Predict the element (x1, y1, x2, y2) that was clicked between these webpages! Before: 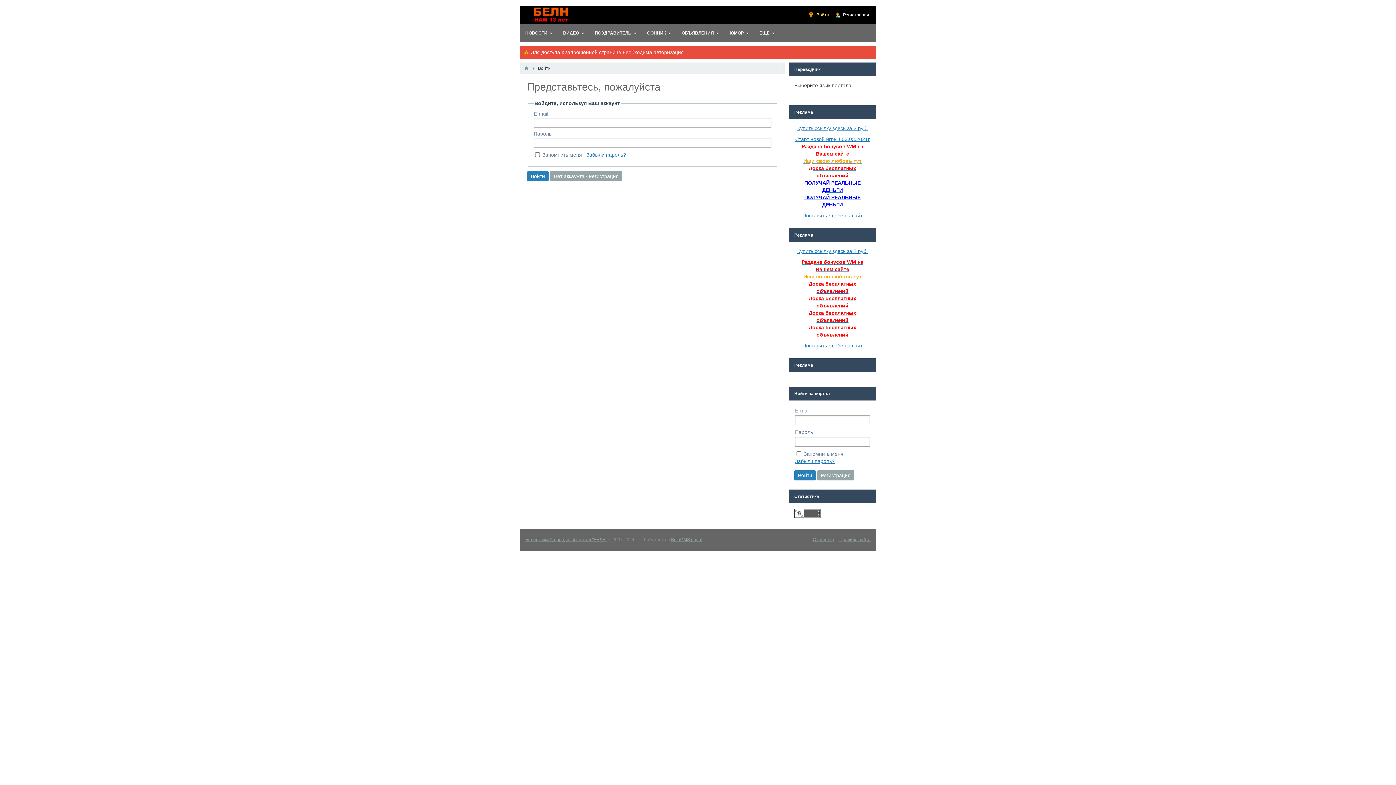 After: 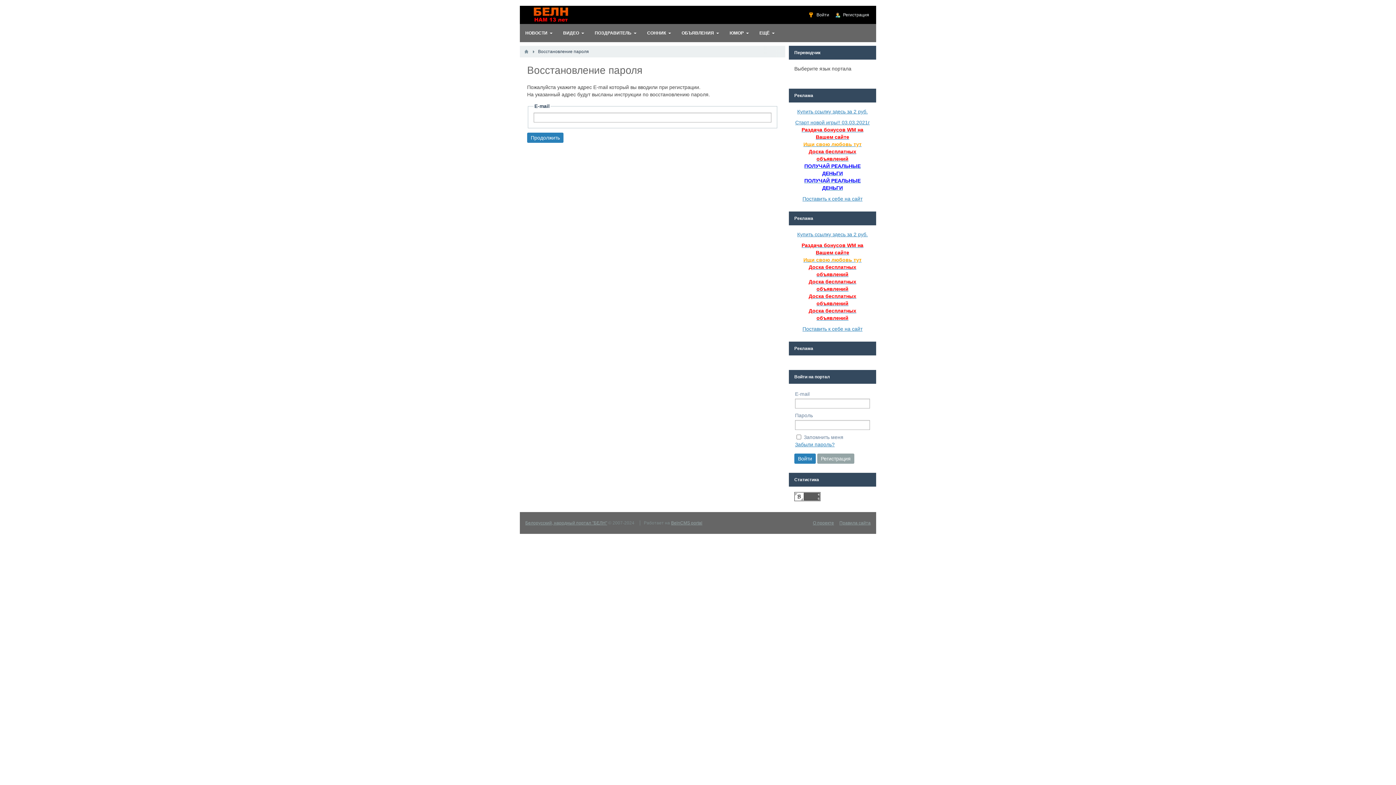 Action: label: Забыли пароль? bbox: (795, 457, 870, 465)